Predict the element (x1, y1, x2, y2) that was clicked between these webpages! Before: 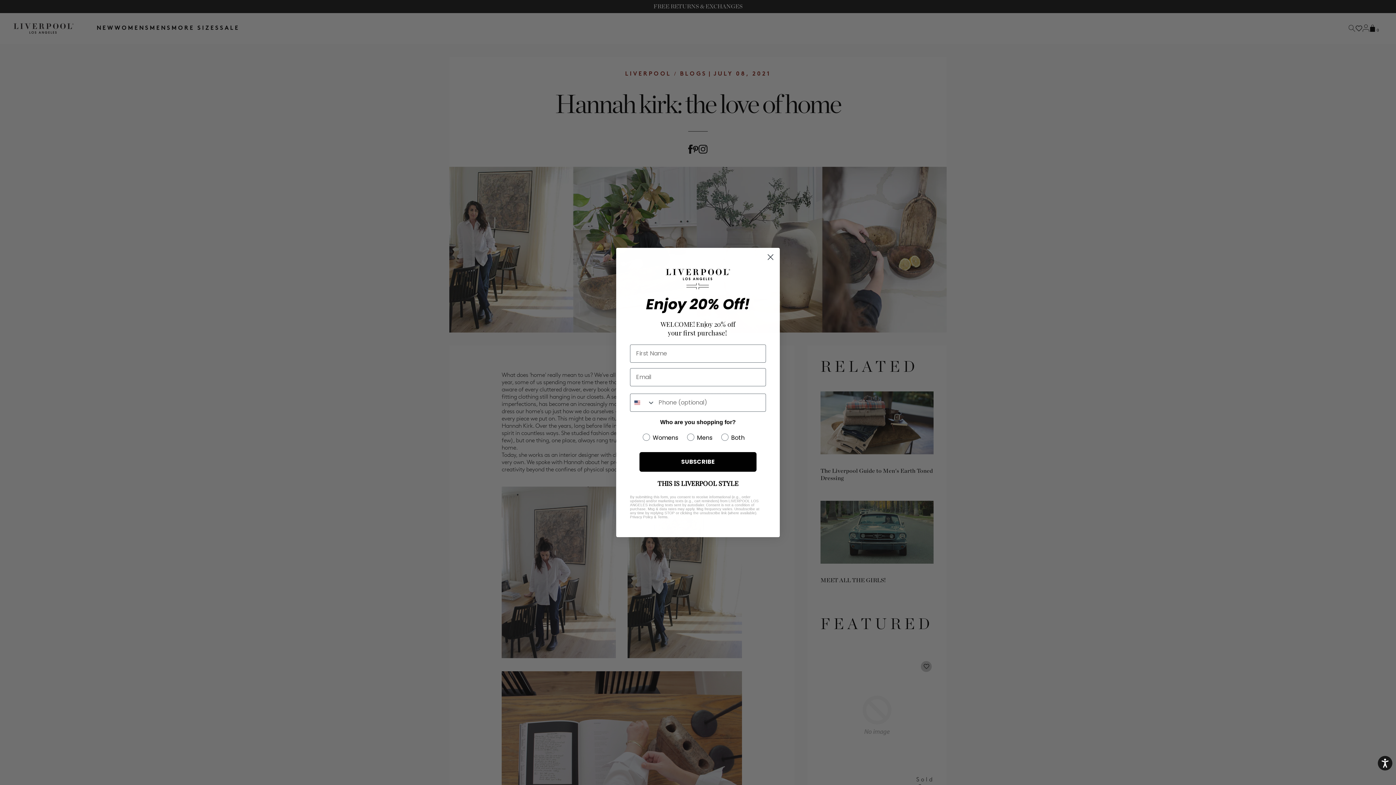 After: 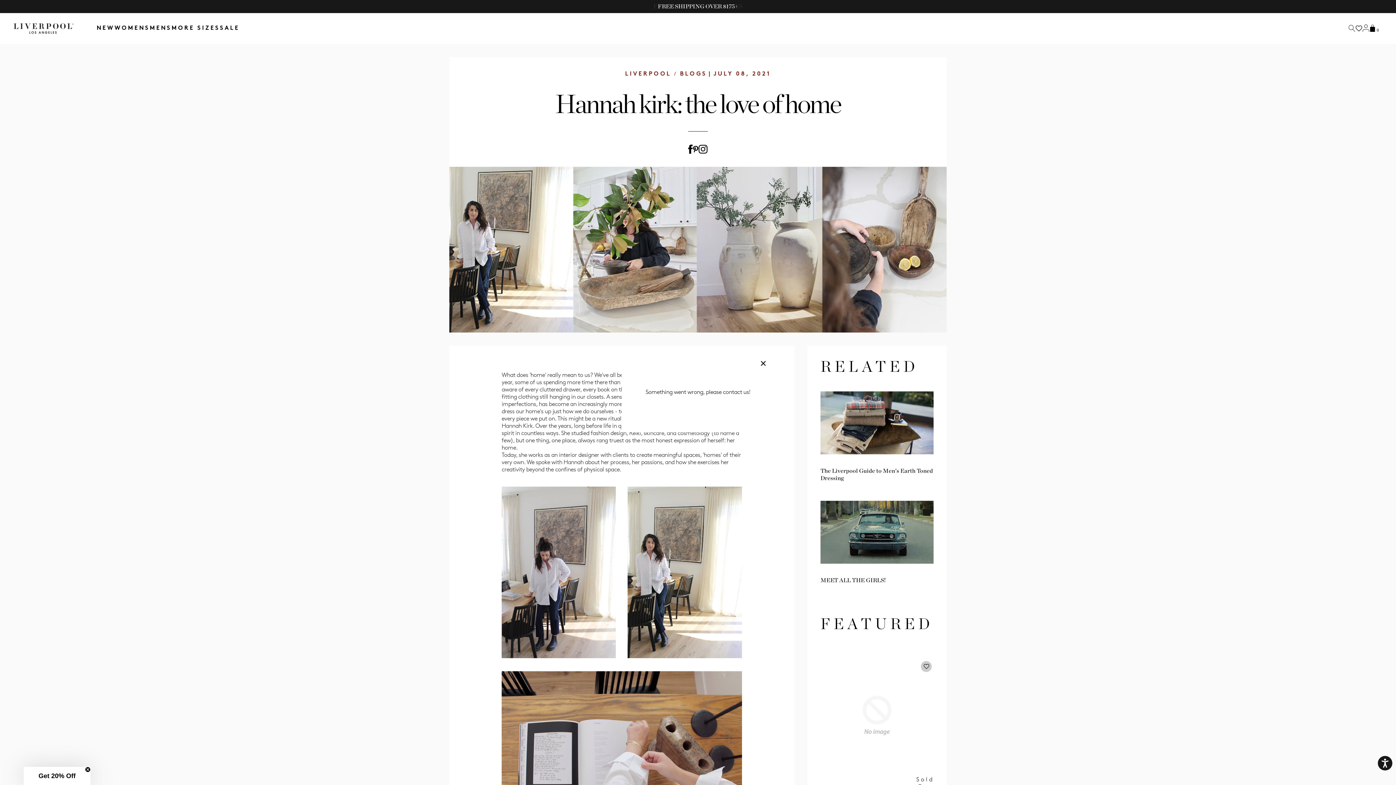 Action: bbox: (764, 251, 777, 263) label: Close dialog